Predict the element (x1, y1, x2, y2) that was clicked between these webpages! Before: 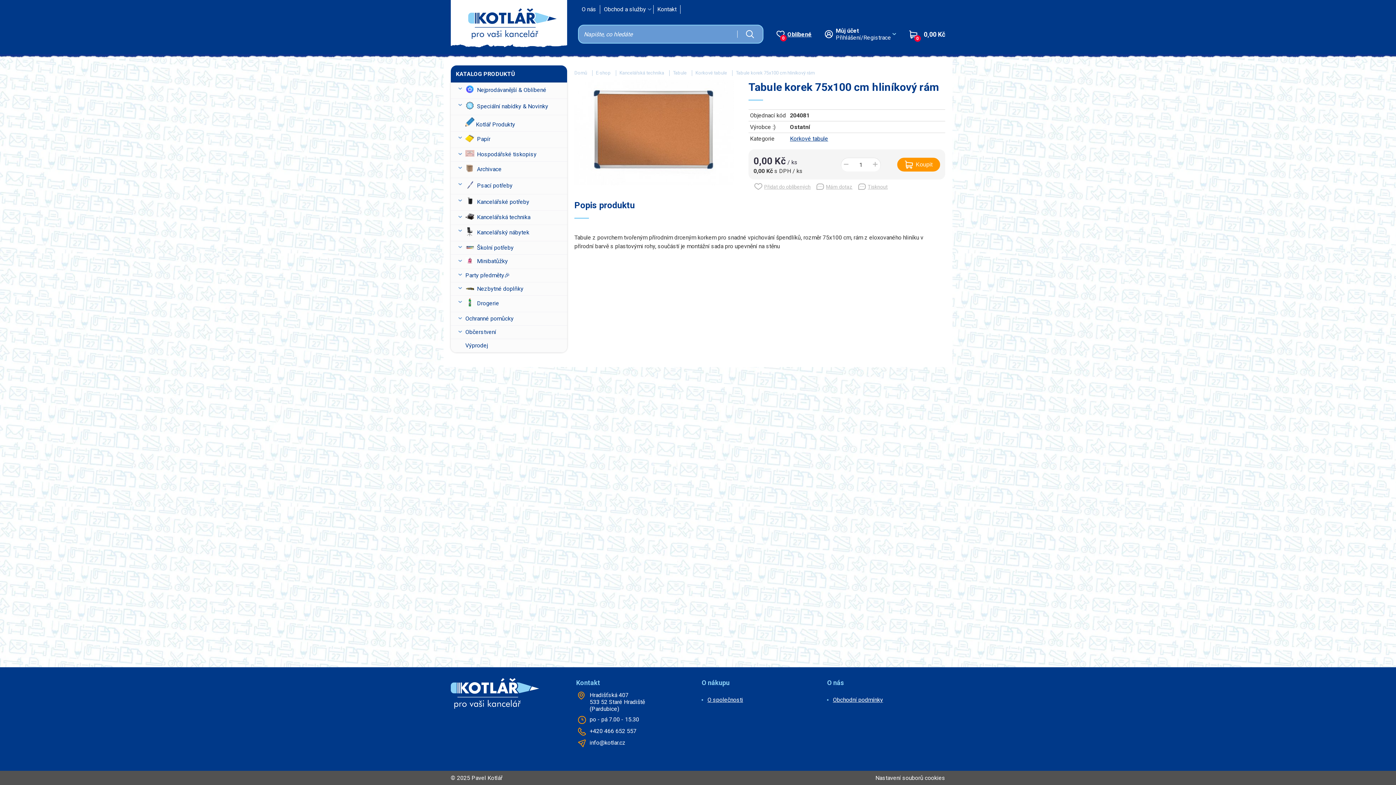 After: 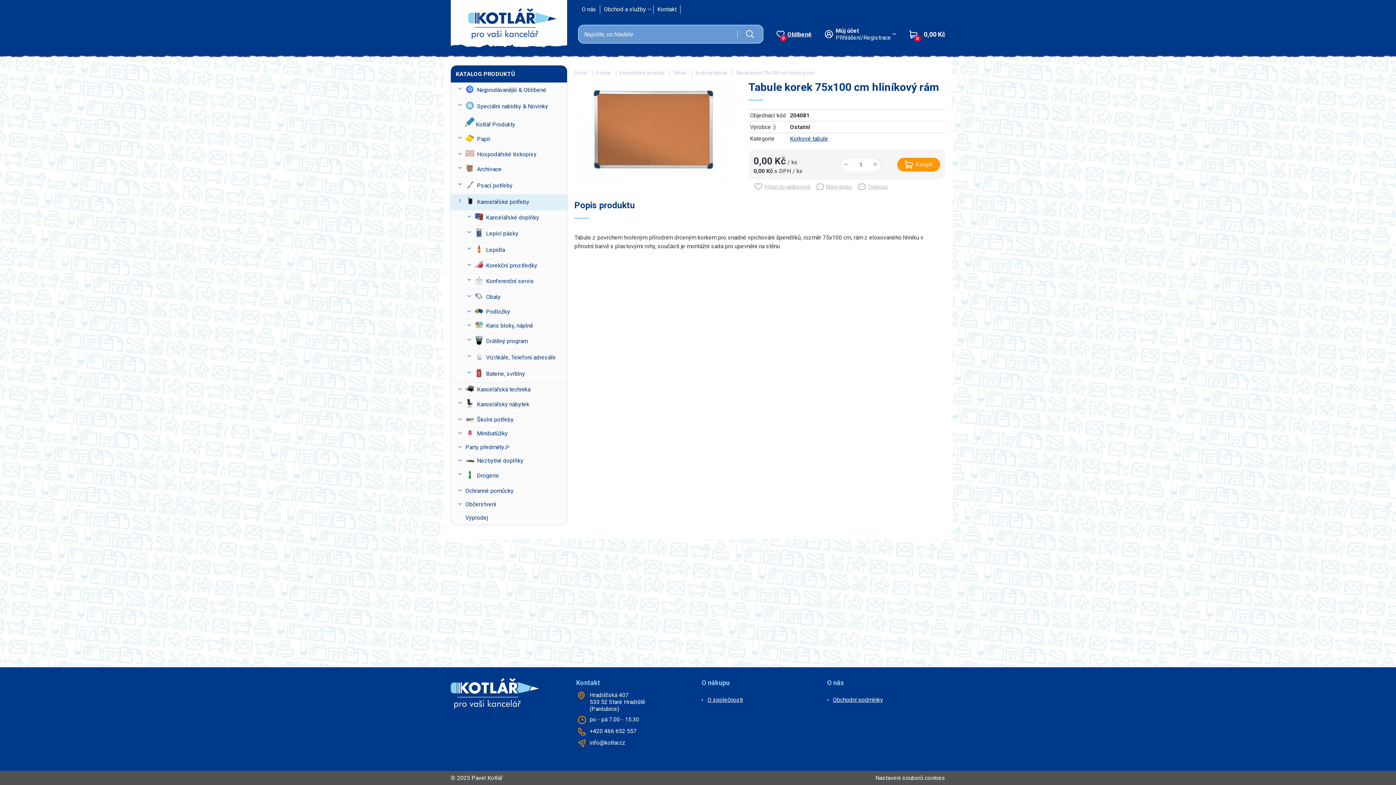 Action: bbox: (450, 194, 463, 206)